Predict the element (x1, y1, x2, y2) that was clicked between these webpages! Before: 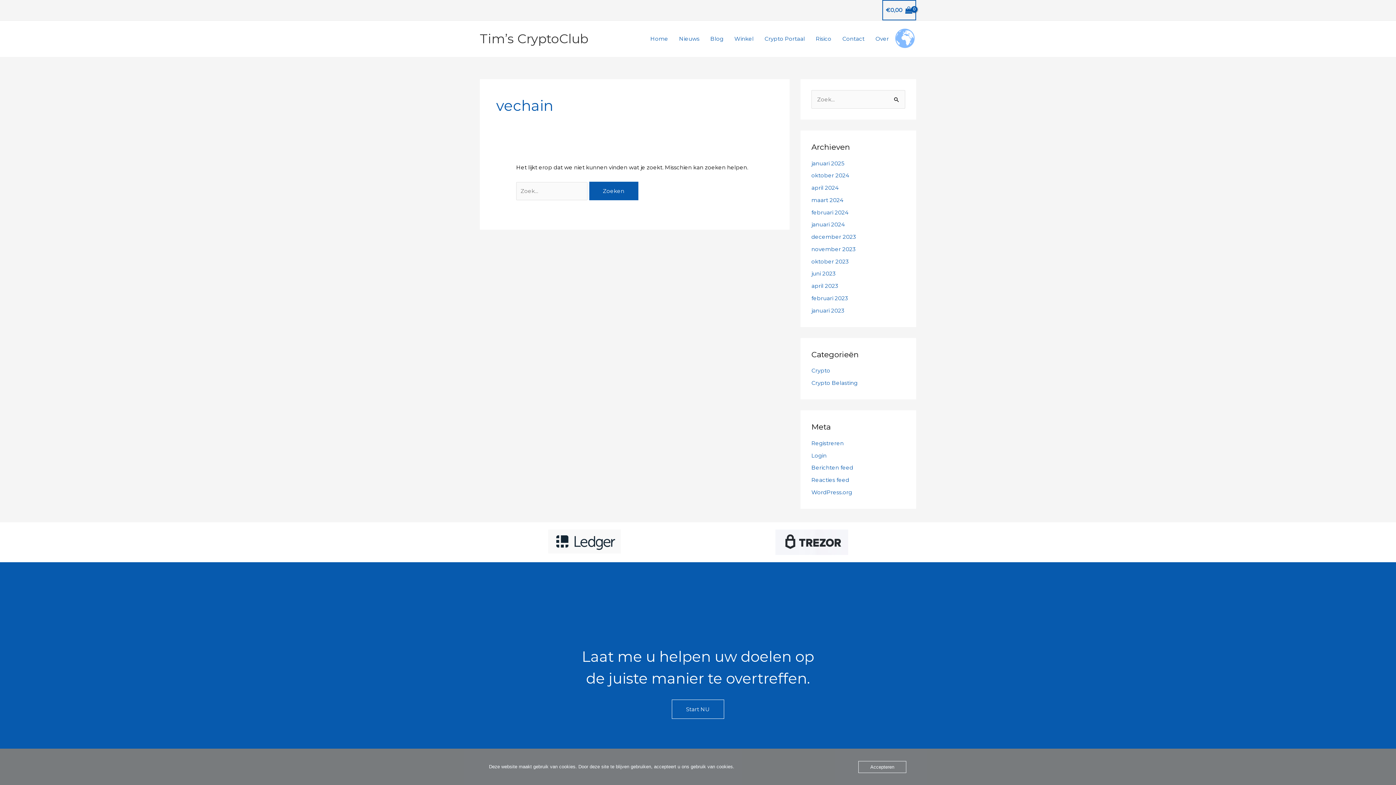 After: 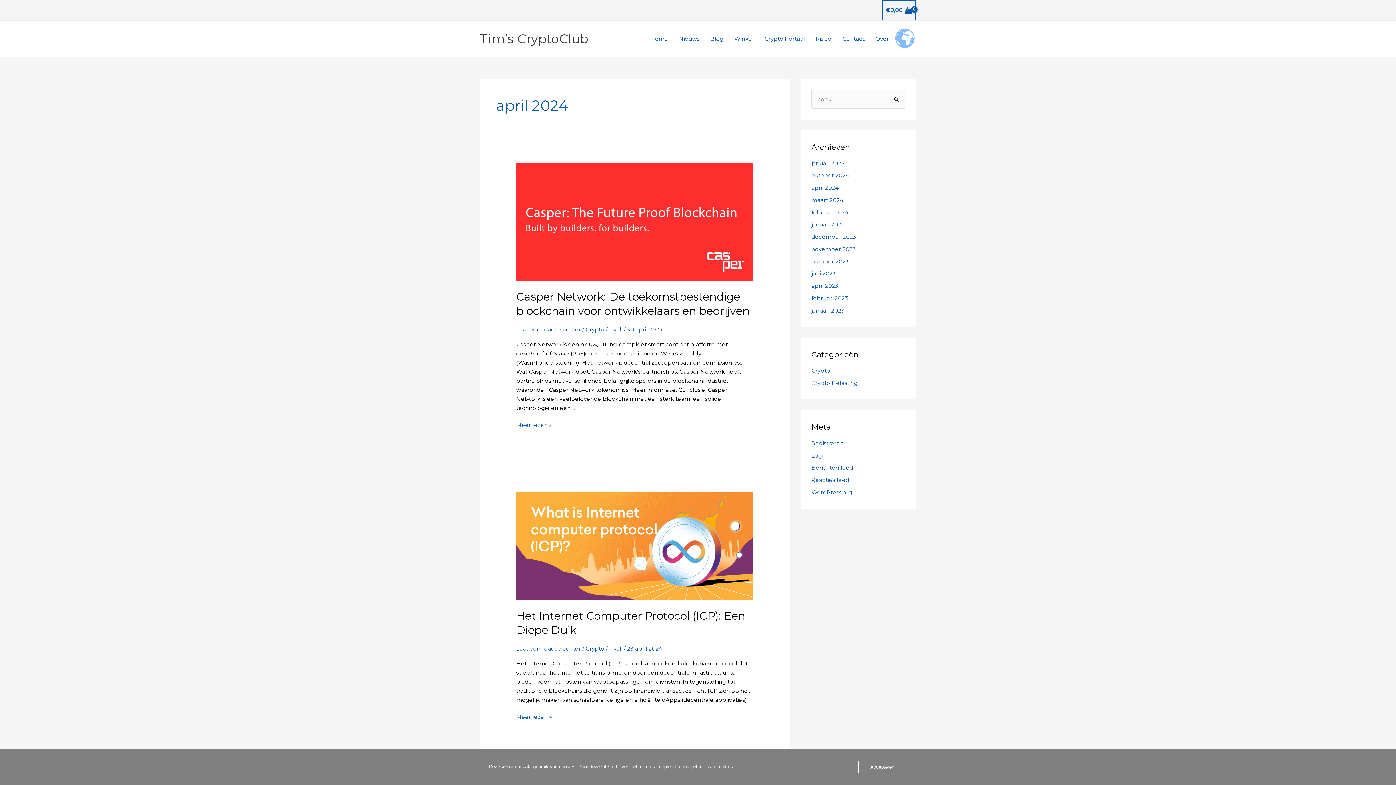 Action: bbox: (811, 184, 838, 191) label: april 2024